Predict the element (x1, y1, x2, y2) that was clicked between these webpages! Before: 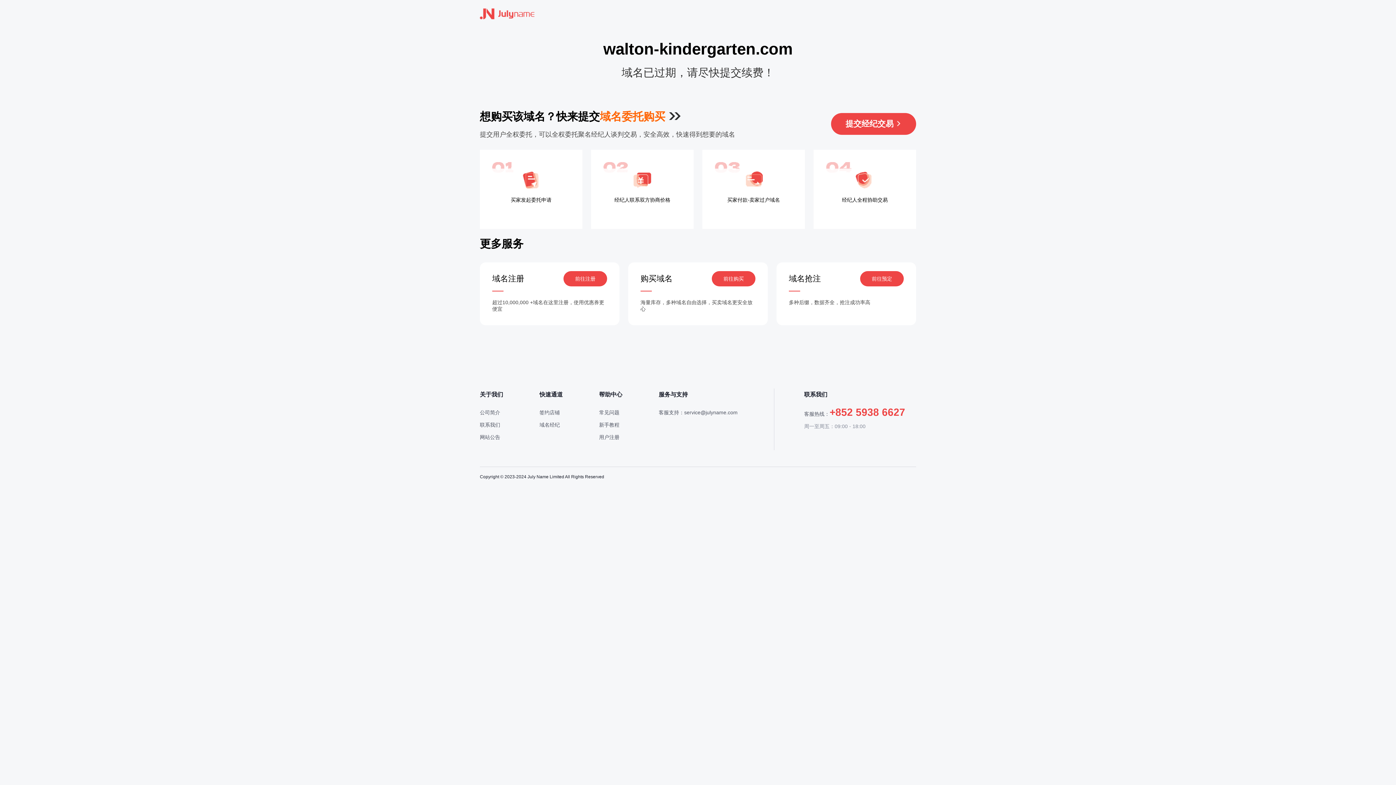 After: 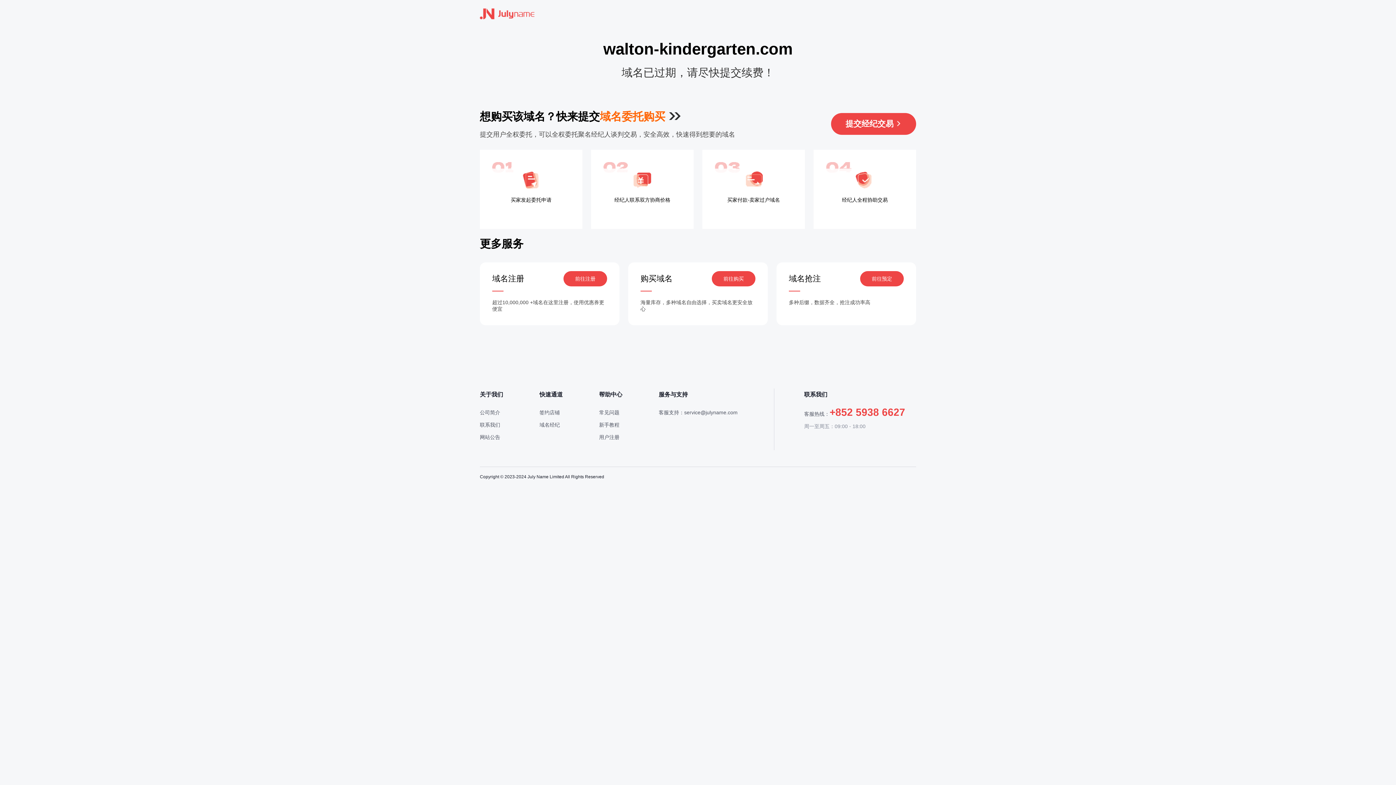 Action: bbox: (712, 271, 755, 286) label: 前往购买